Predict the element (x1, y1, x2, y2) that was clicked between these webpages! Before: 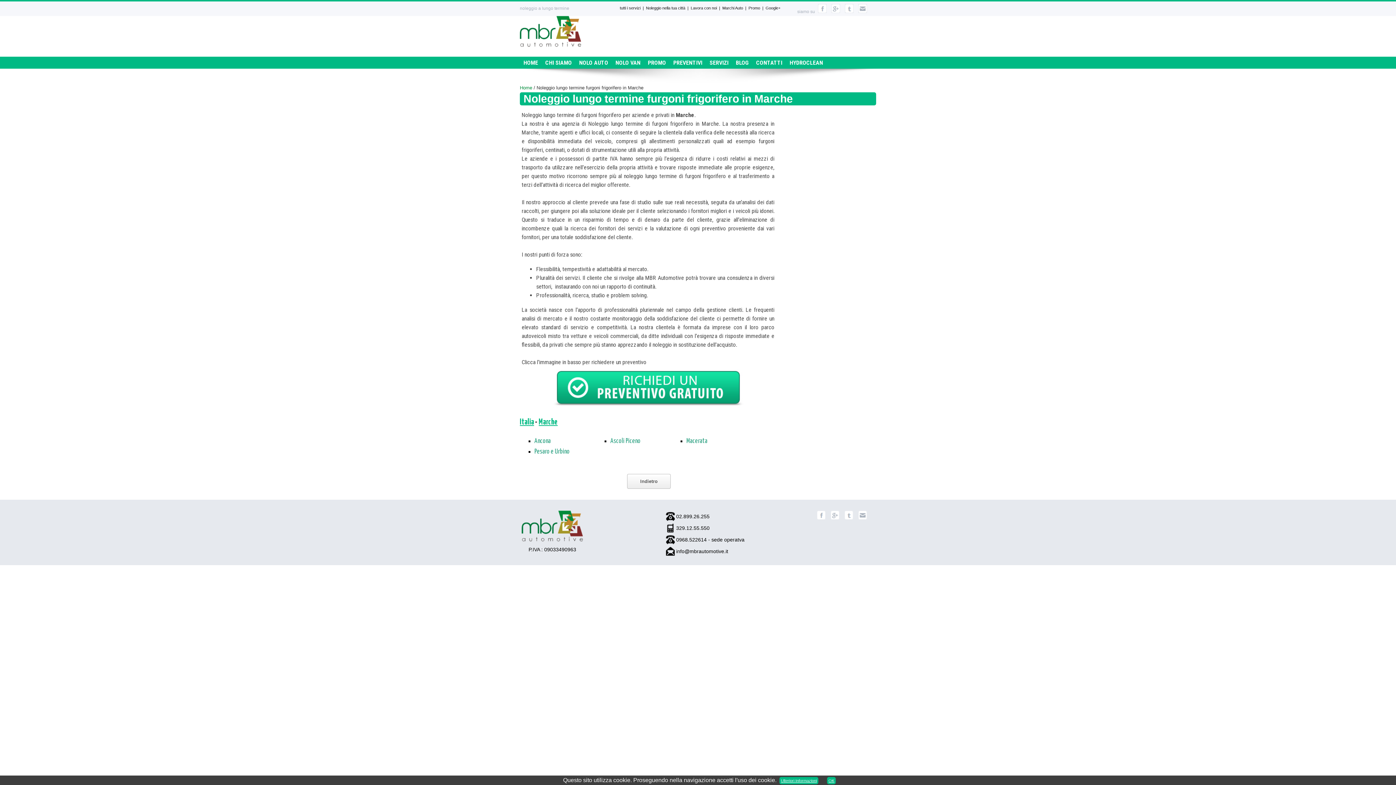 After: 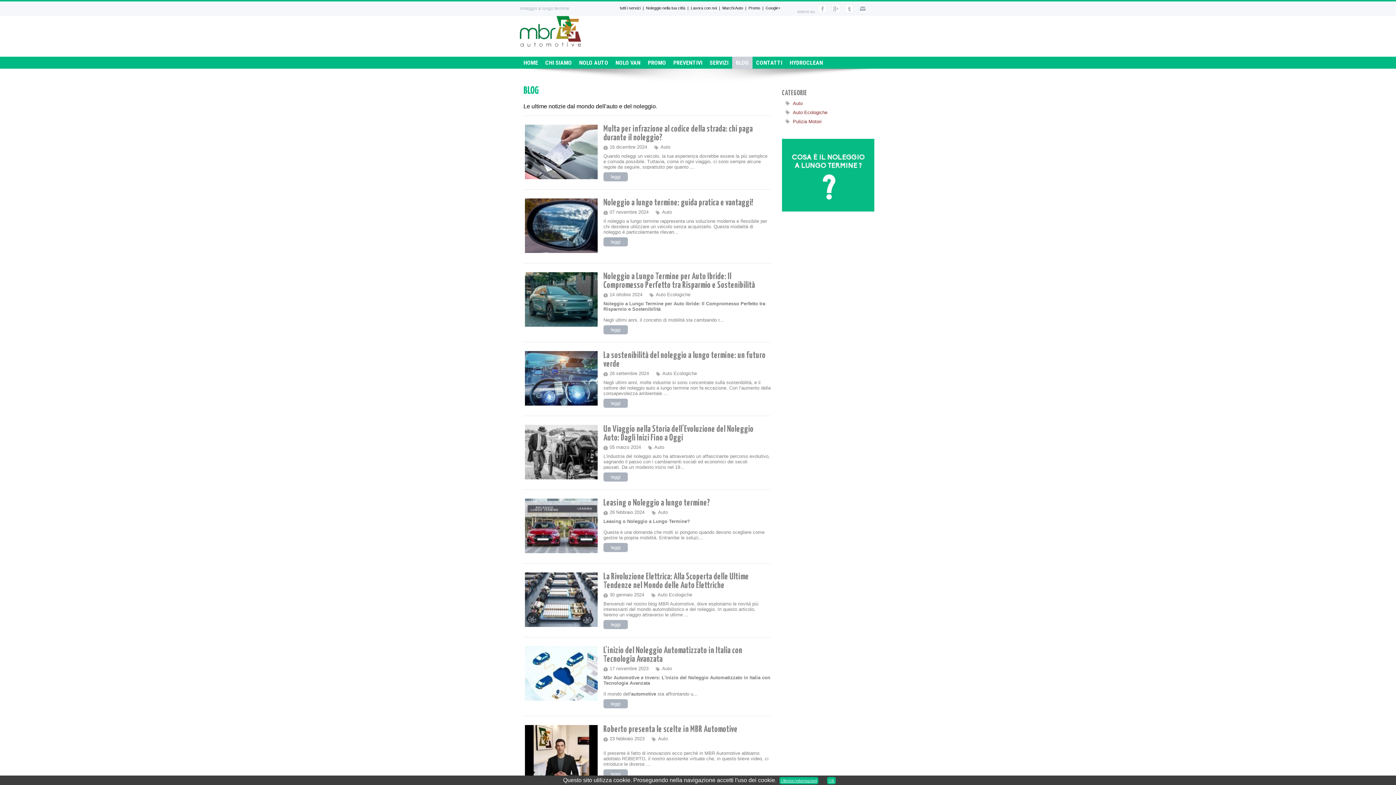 Action: label: BLOG bbox: (733, 56, 752, 68)